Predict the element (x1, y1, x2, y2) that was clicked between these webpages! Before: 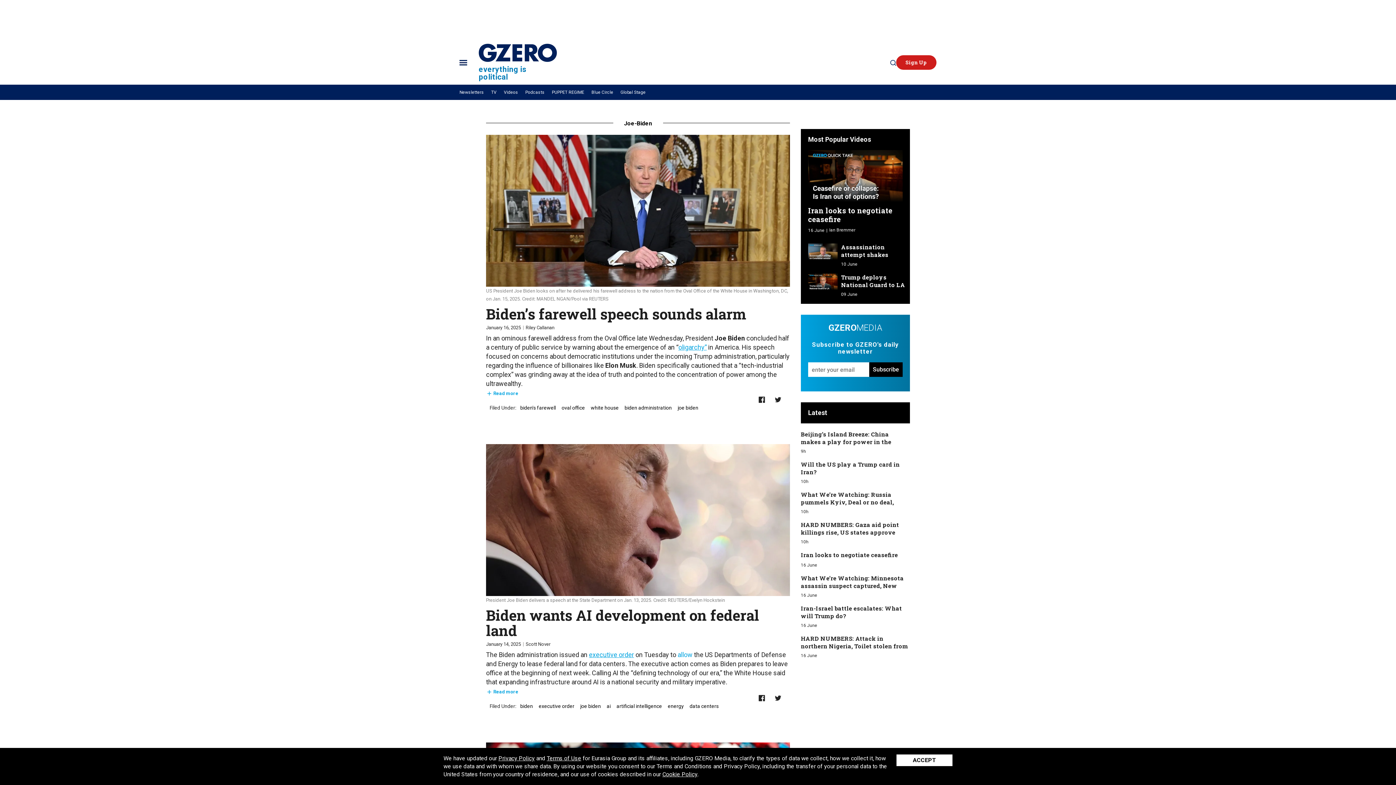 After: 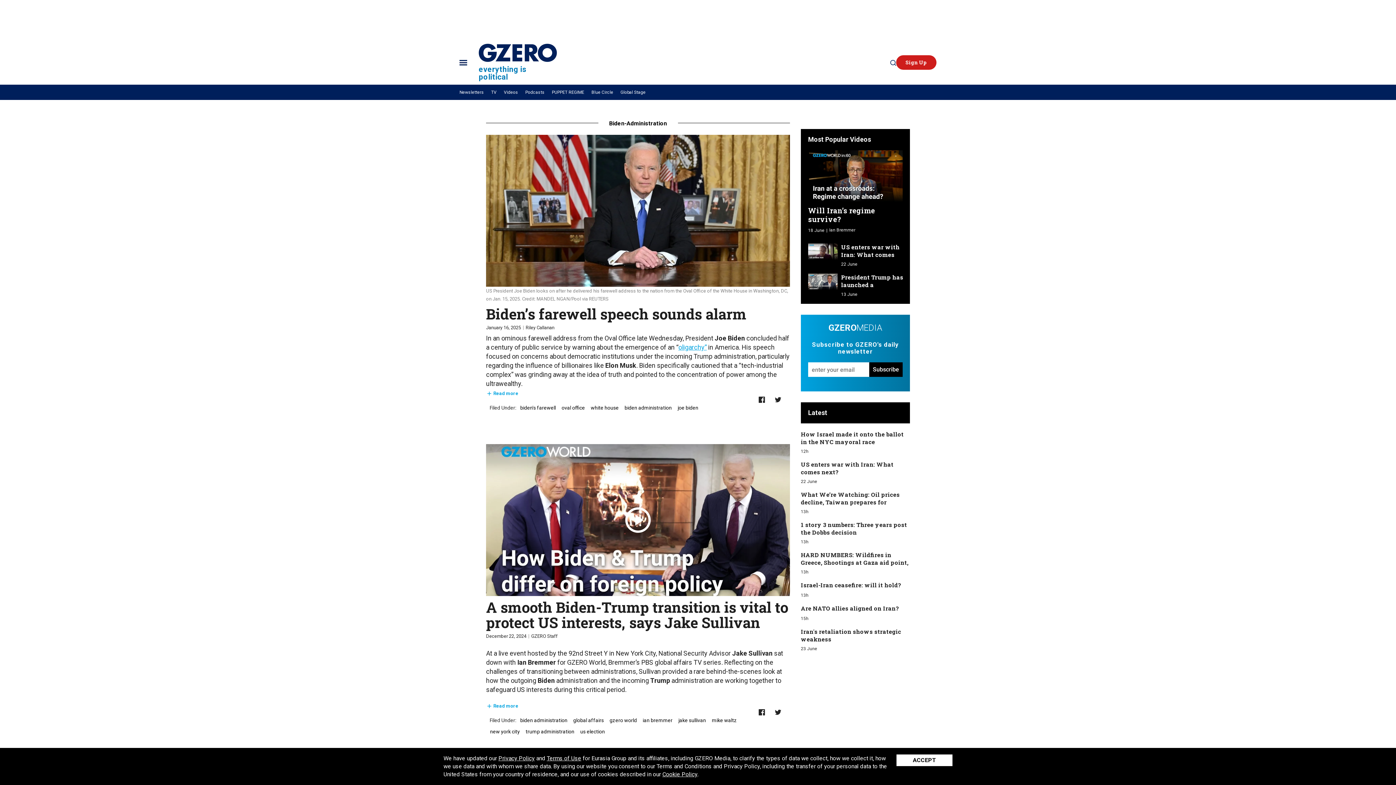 Action: label: biden administration bbox: (622, 404, 672, 411)